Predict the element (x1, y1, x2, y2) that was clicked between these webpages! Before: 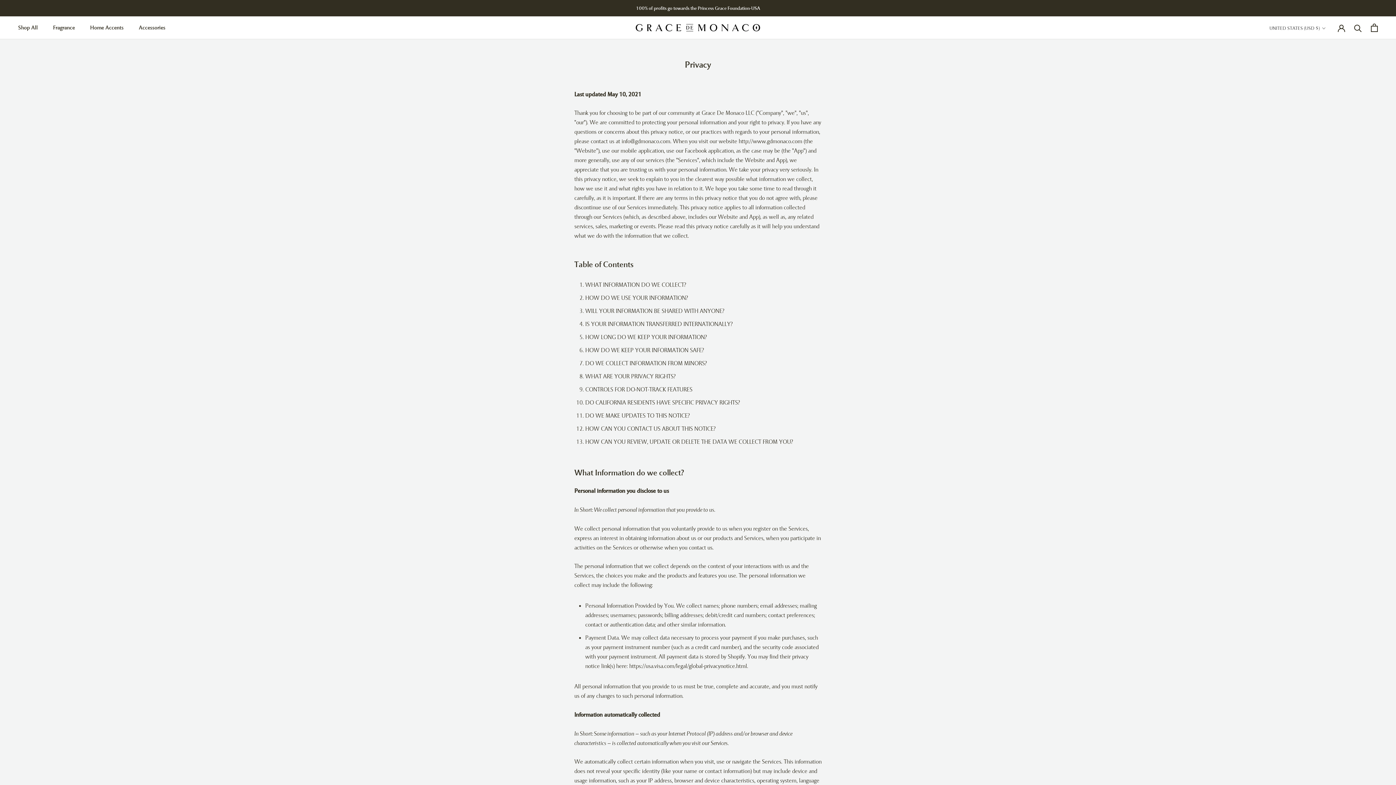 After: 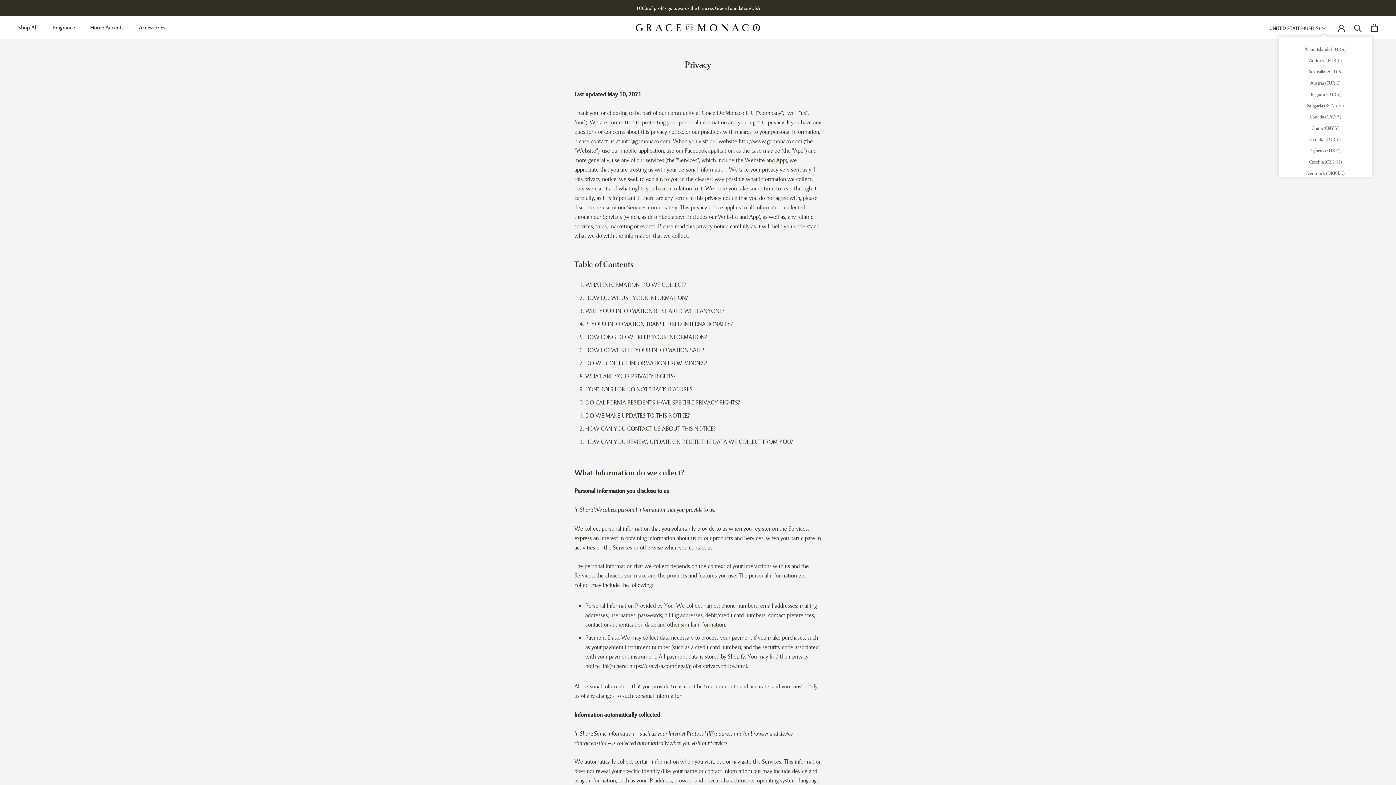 Action: bbox: (1269, 23, 1326, 32) label: UNITED STATES (USD $)